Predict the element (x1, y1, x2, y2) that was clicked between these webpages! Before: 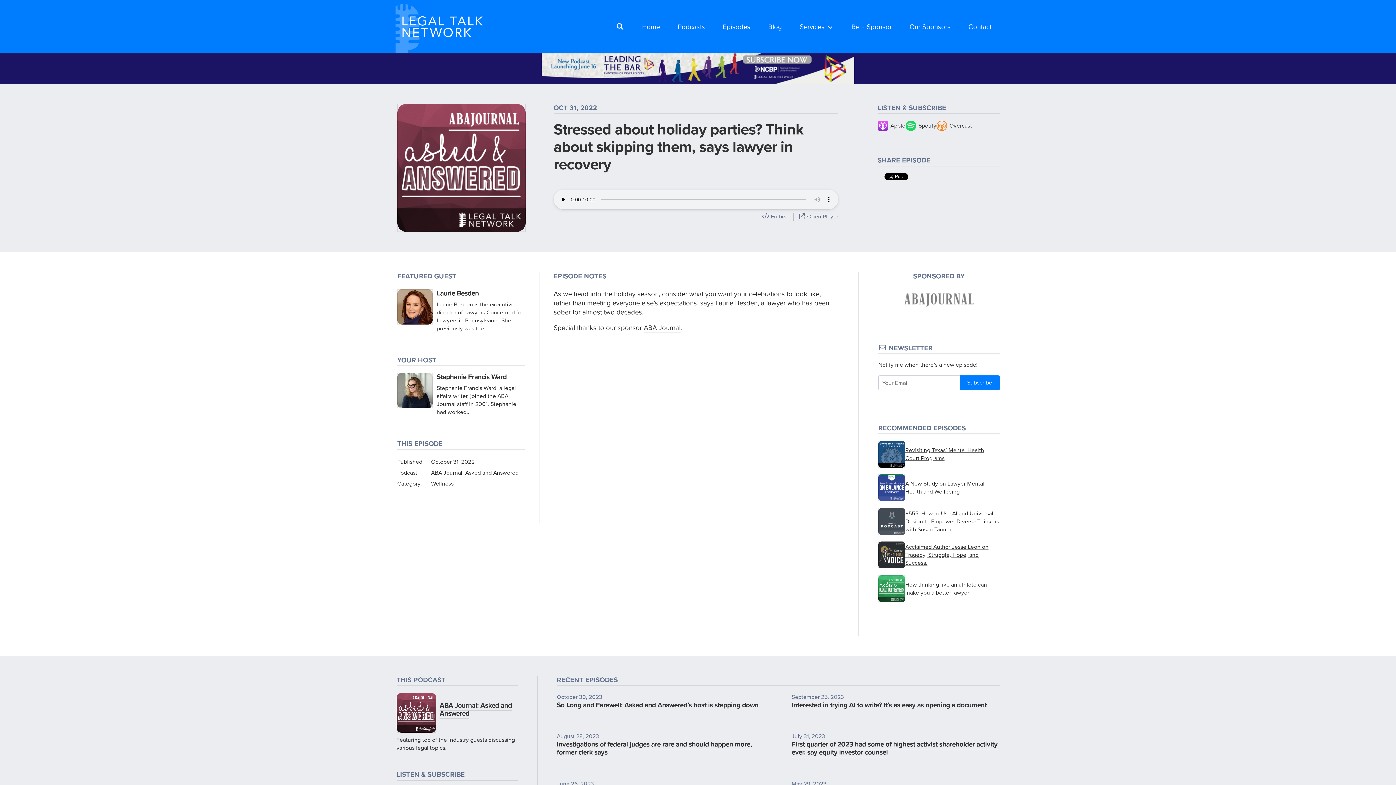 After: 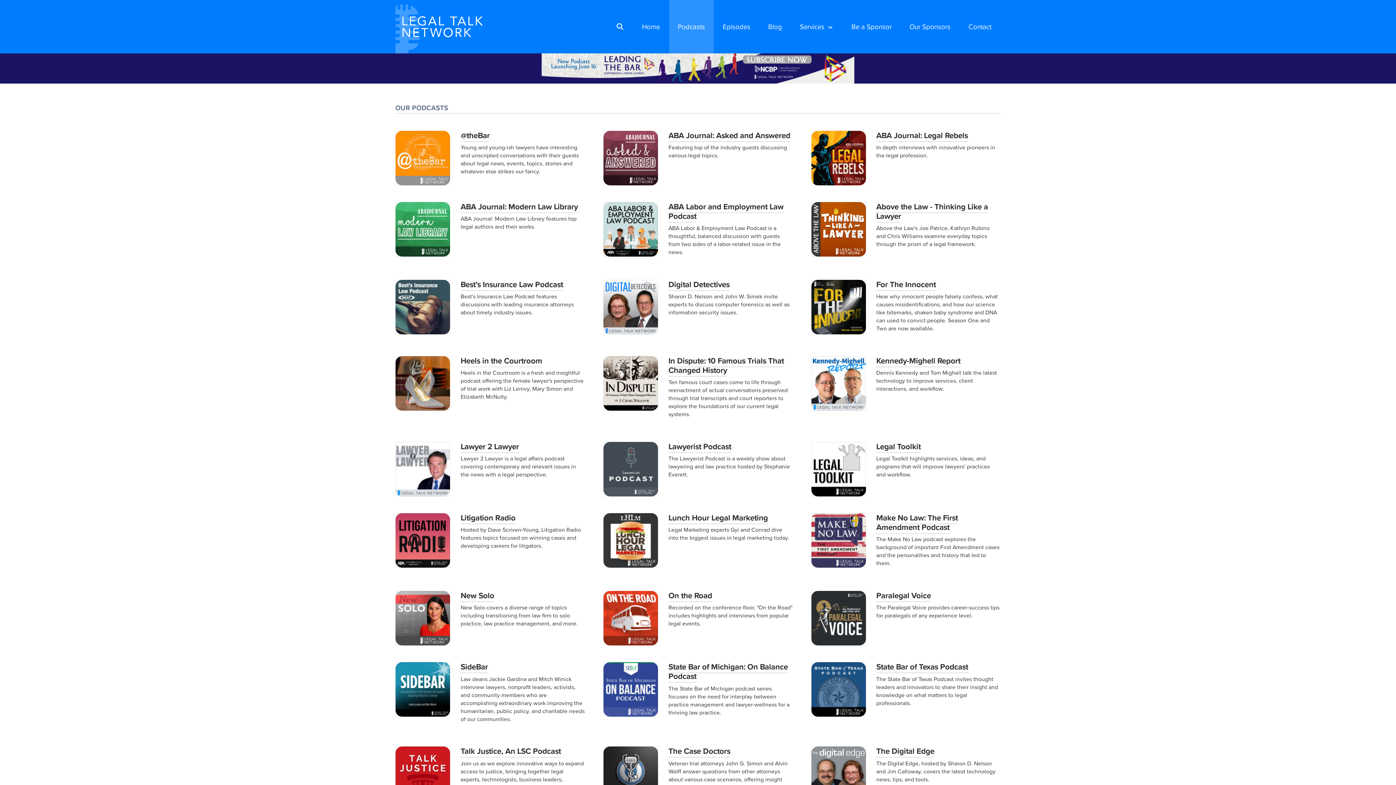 Action: label: Podcasts bbox: (669, 0, 713, 53)